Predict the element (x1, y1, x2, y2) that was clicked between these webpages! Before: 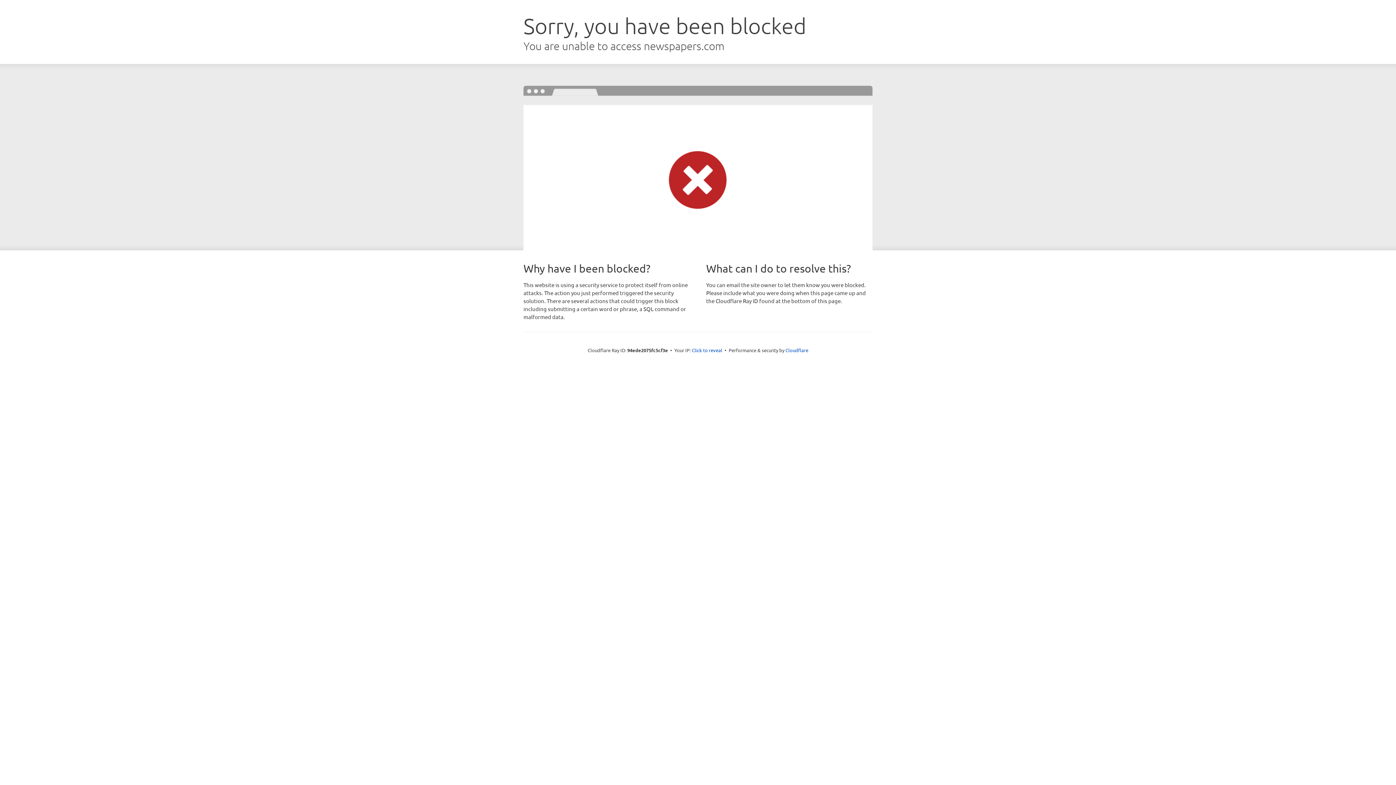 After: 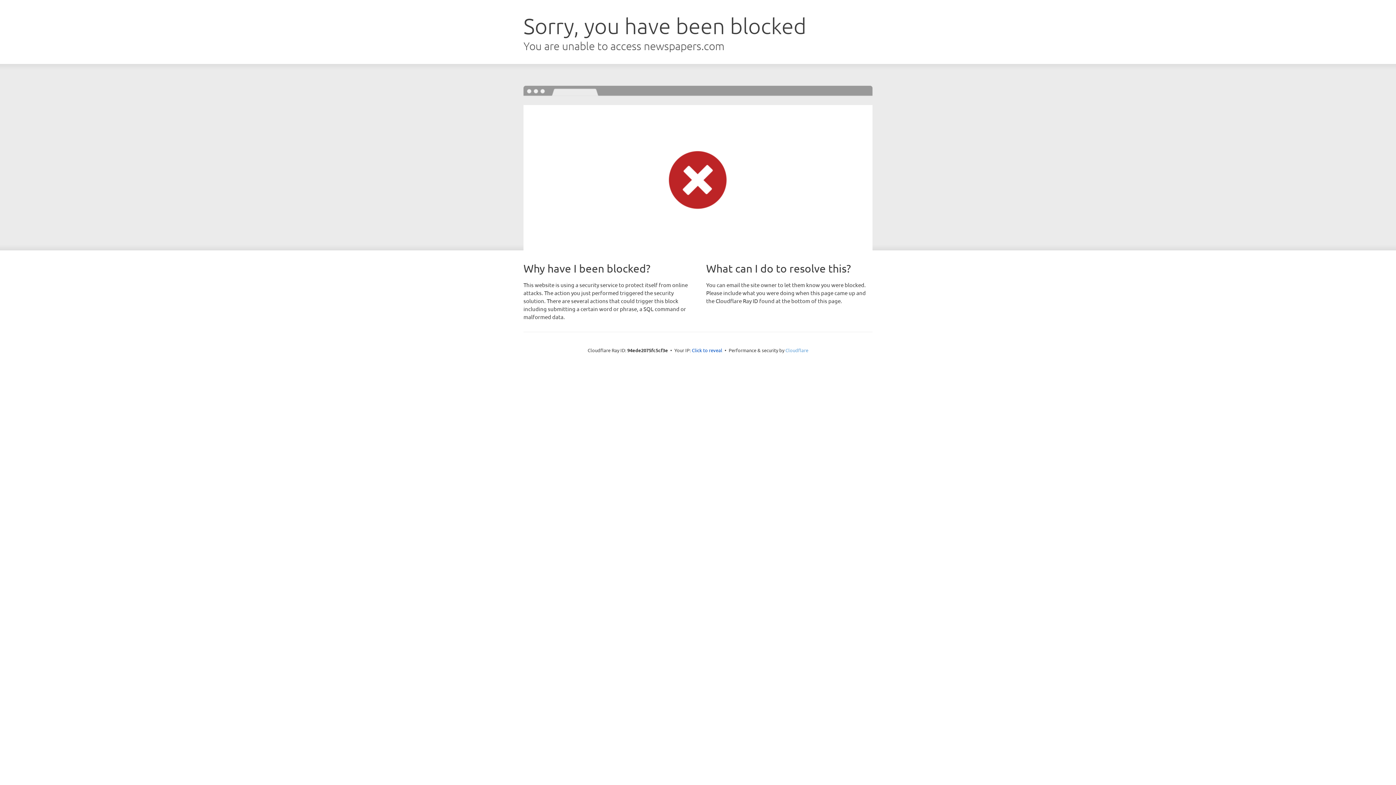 Action: bbox: (785, 347, 808, 353) label: Cloudflare